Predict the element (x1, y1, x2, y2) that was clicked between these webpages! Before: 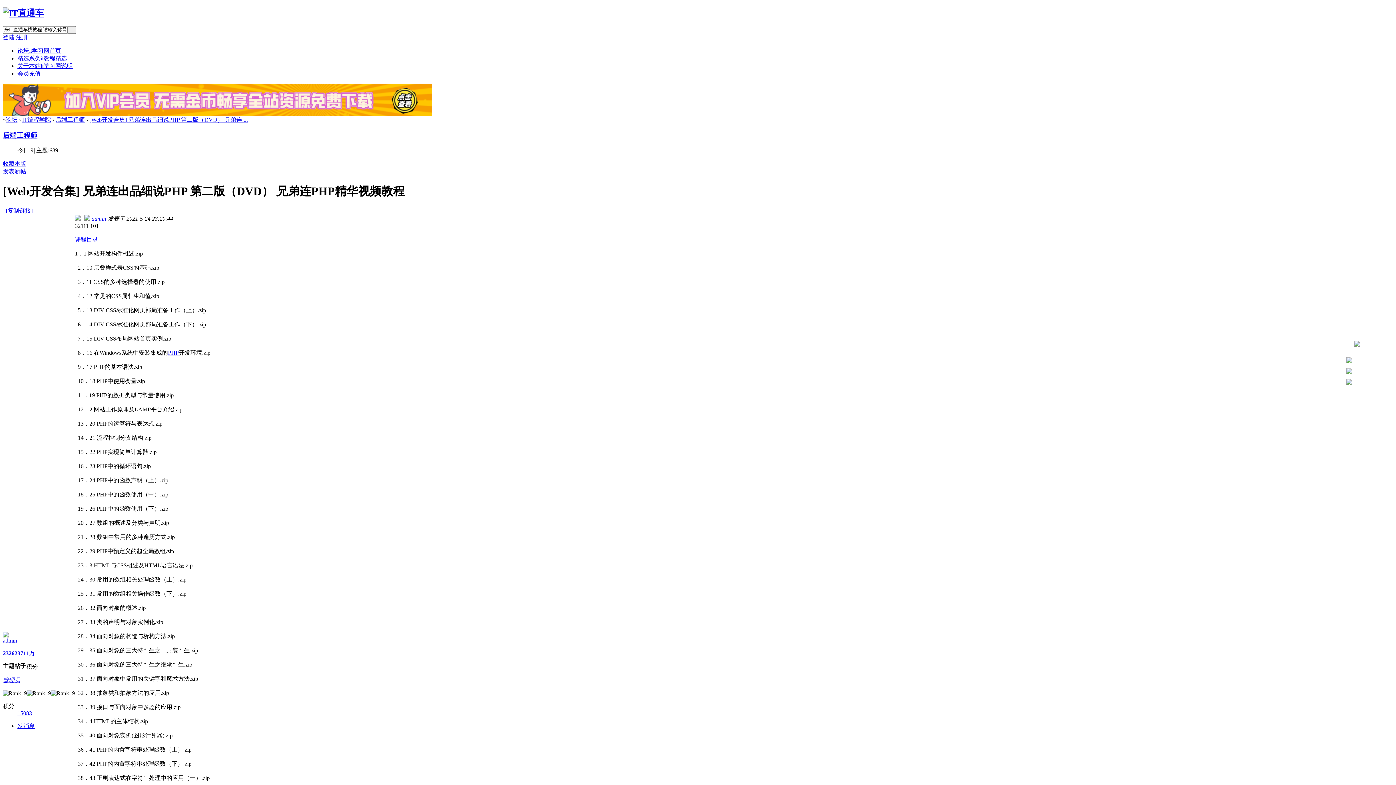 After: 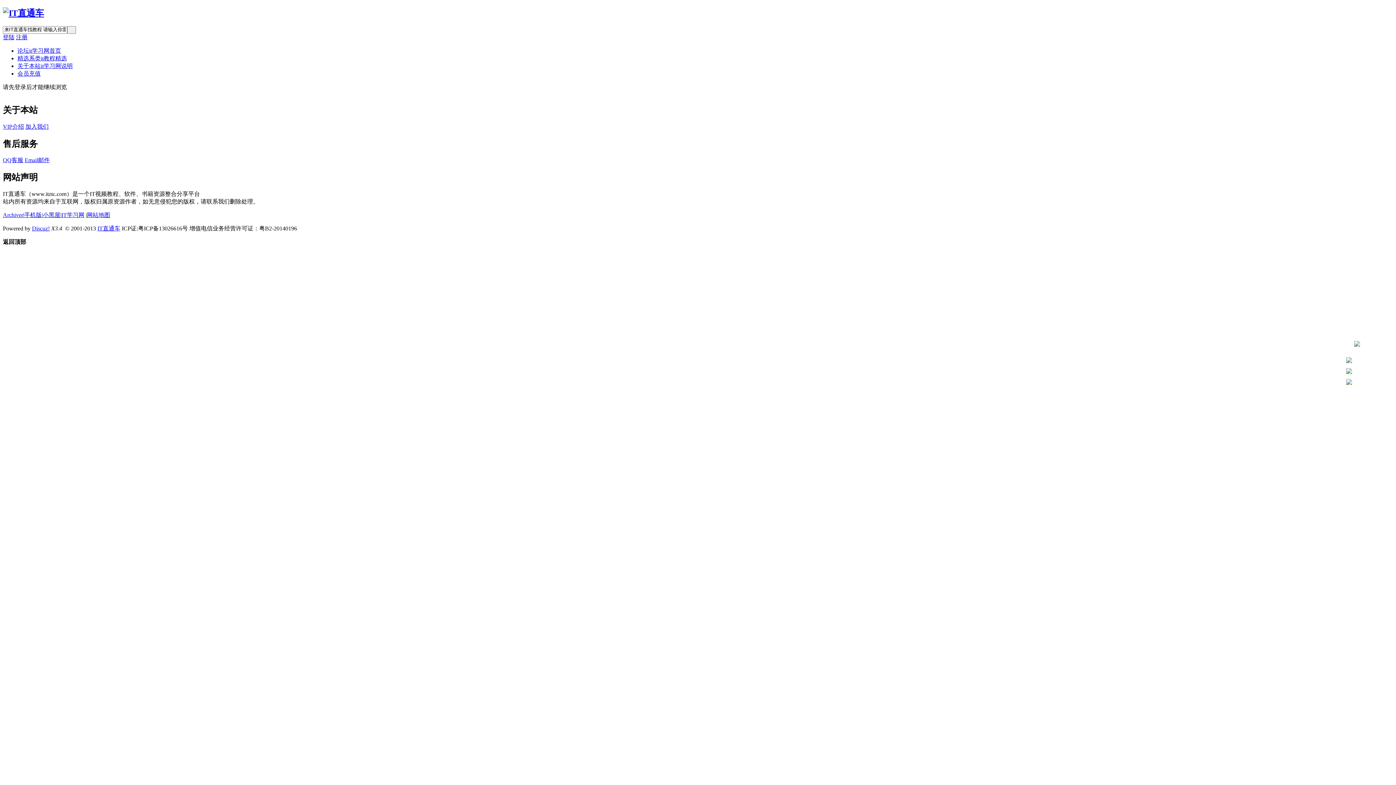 Action: label: 2326 bbox: (2, 650, 14, 656)